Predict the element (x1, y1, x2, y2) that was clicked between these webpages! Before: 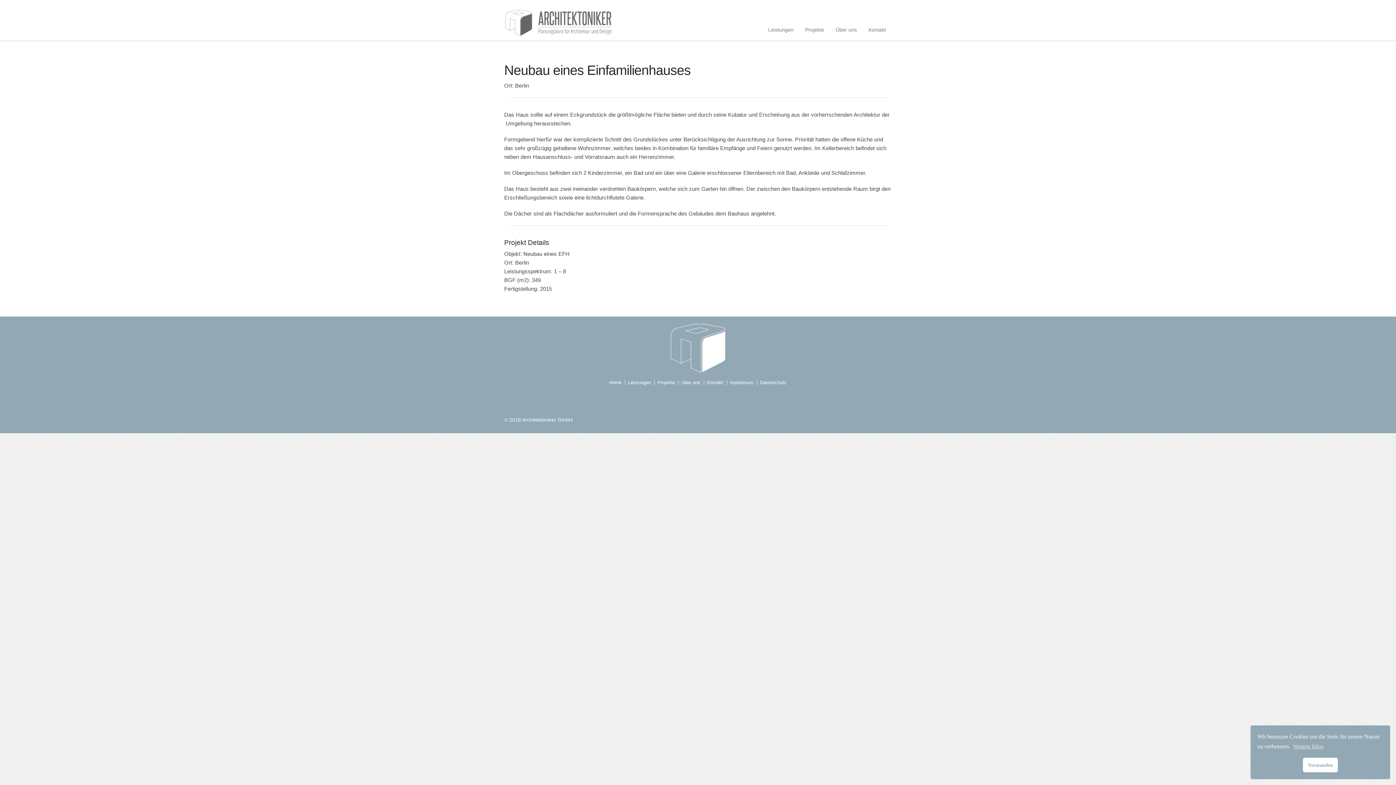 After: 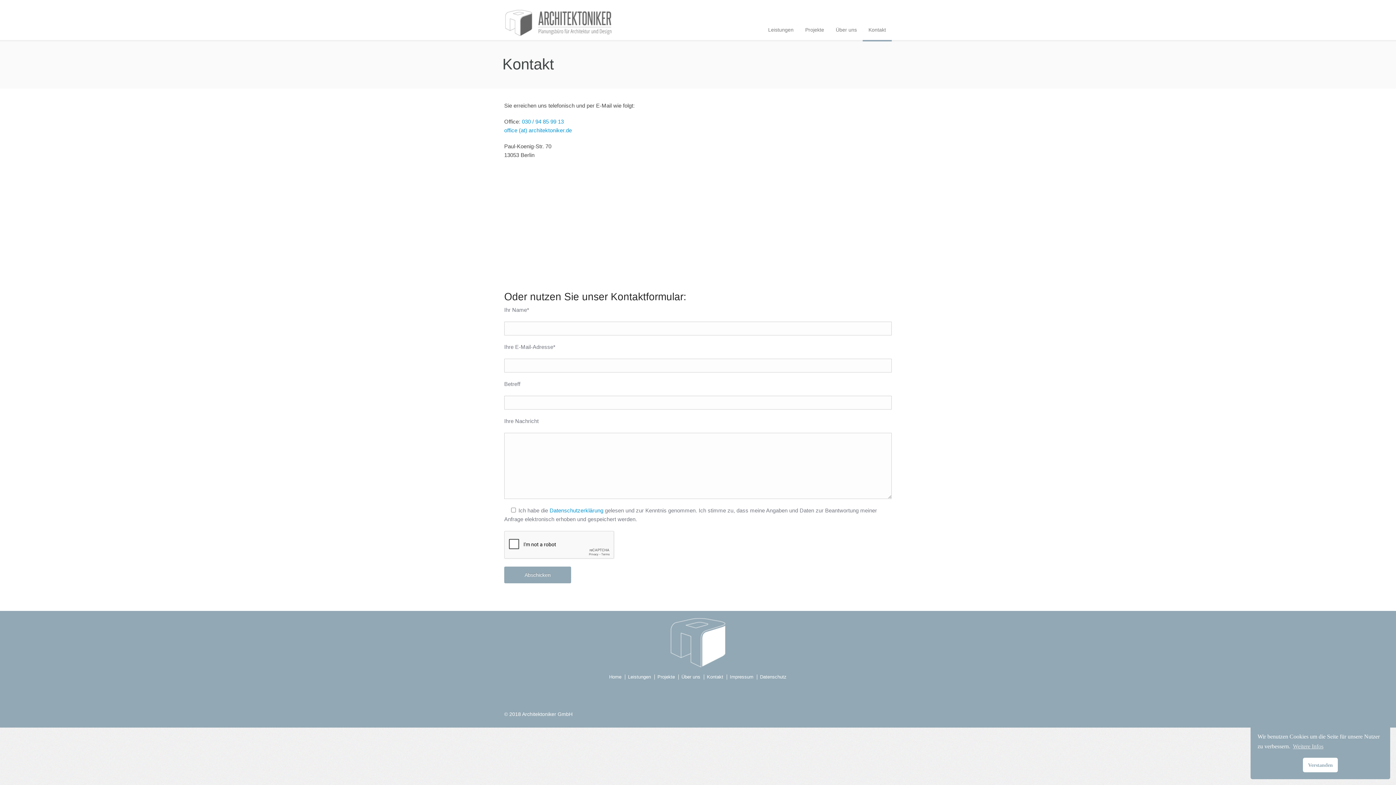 Action: bbox: (707, 377, 725, 388) label: Kontakt